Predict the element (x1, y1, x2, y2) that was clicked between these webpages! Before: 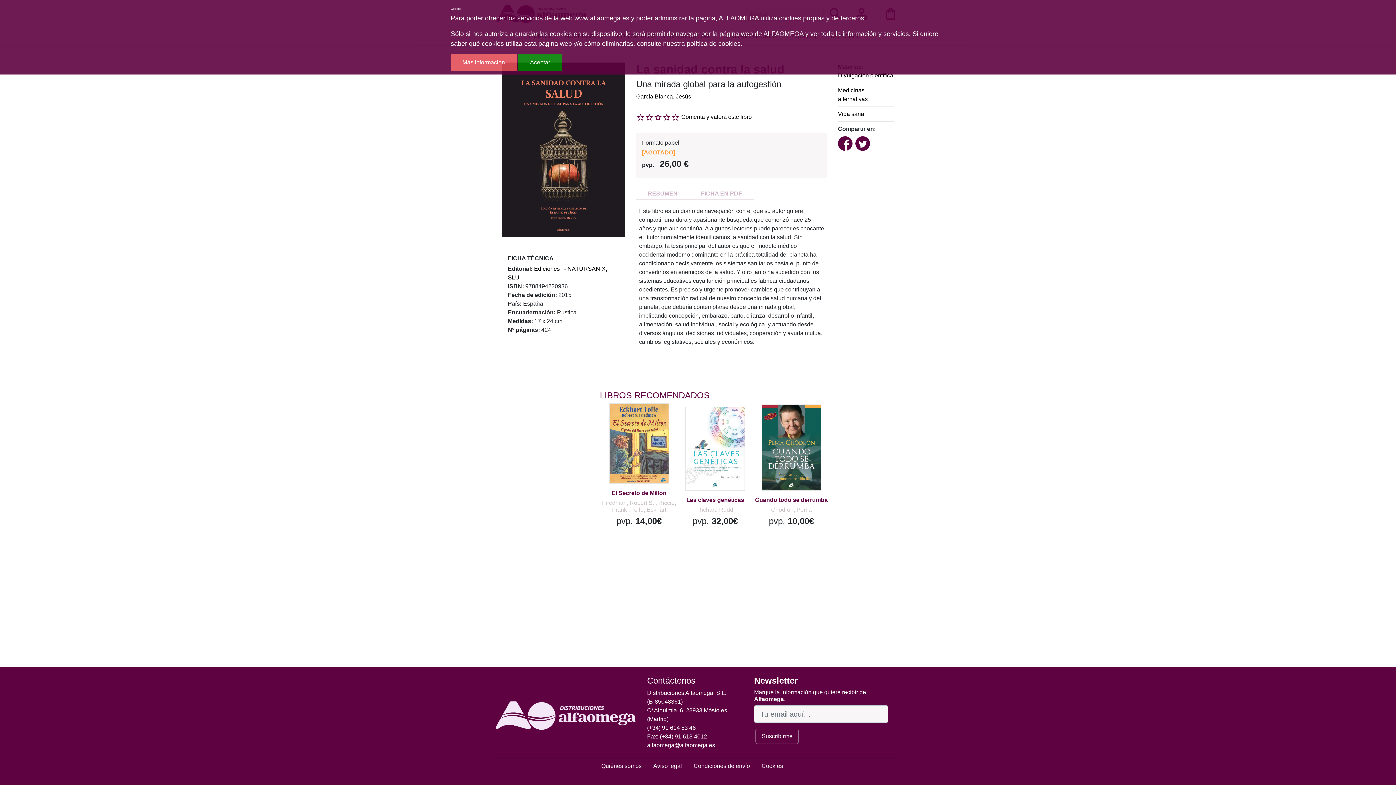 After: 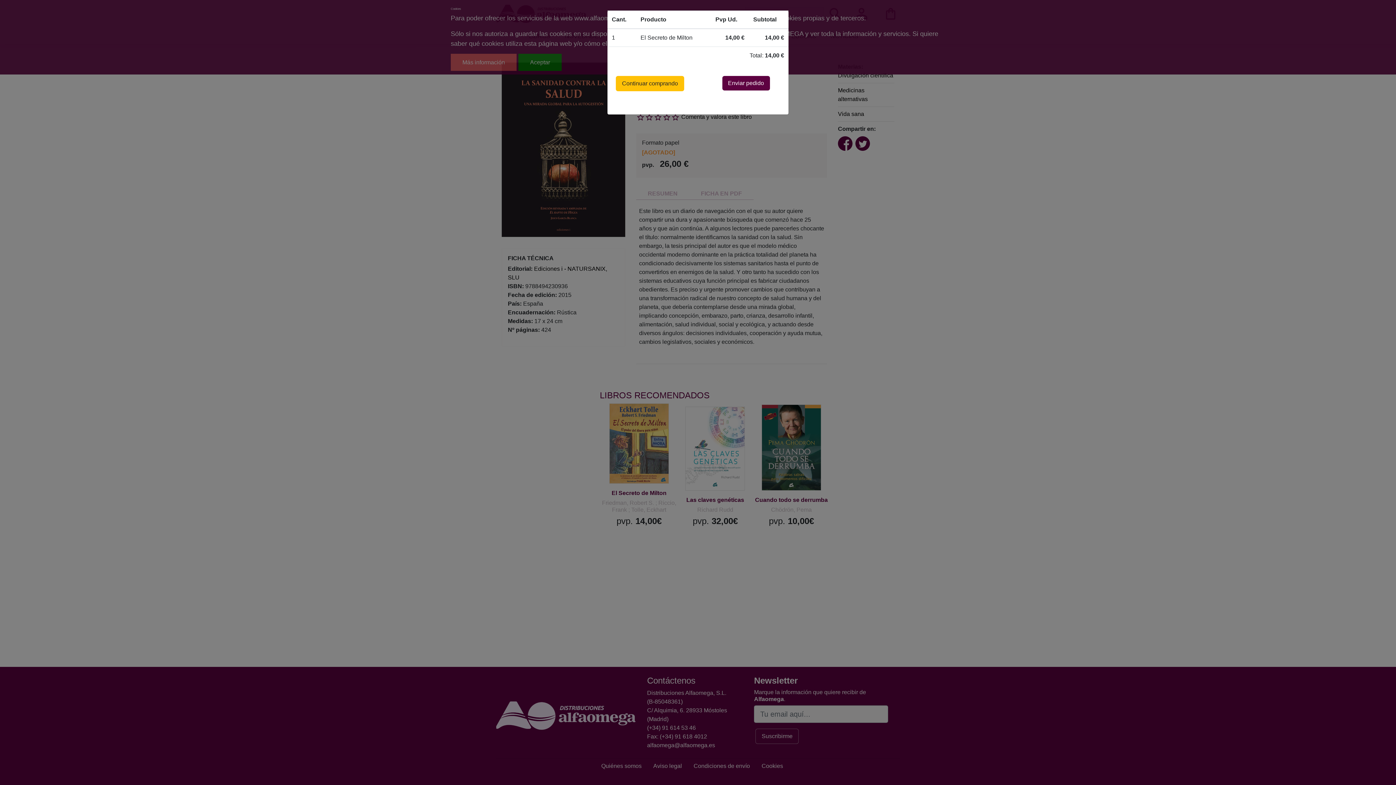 Action: bbox: (634, 409, 654, 429)